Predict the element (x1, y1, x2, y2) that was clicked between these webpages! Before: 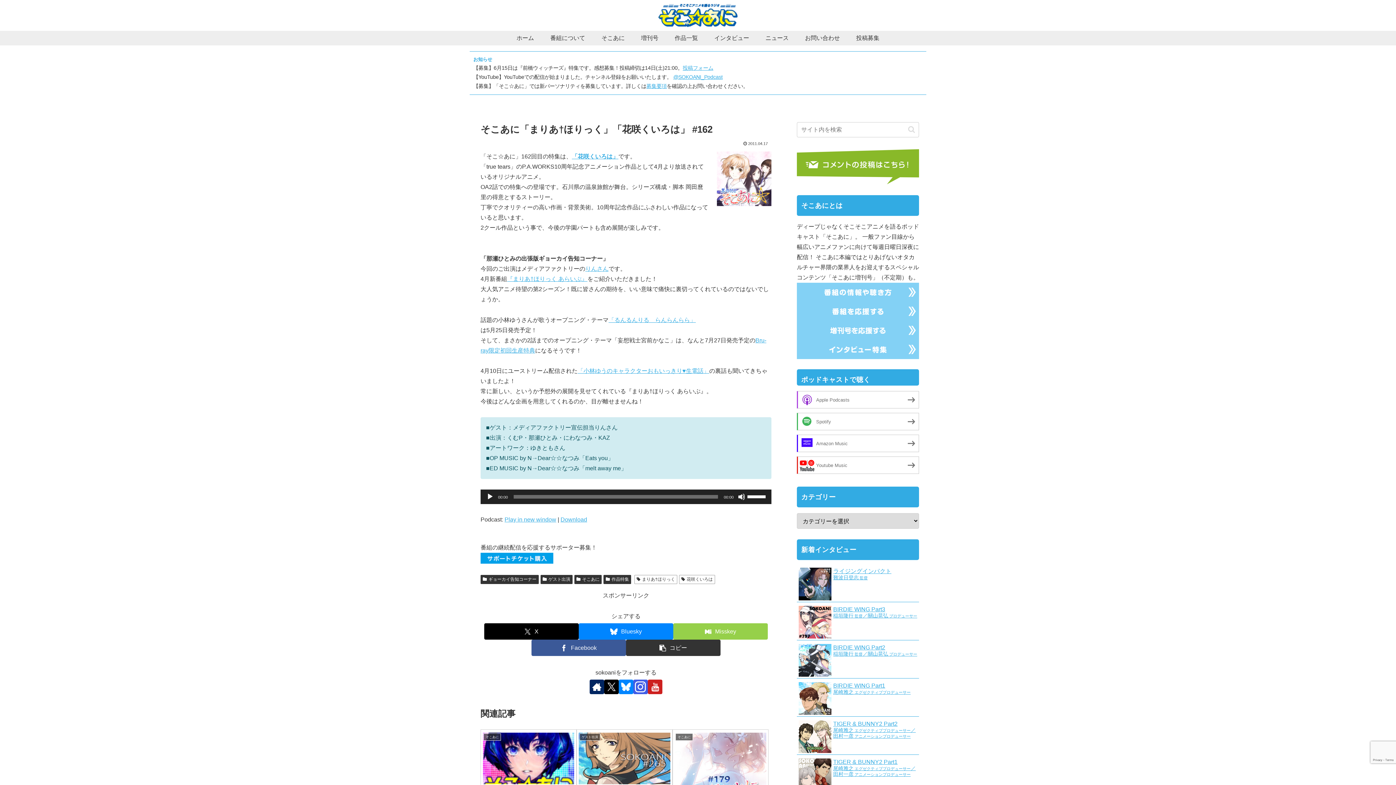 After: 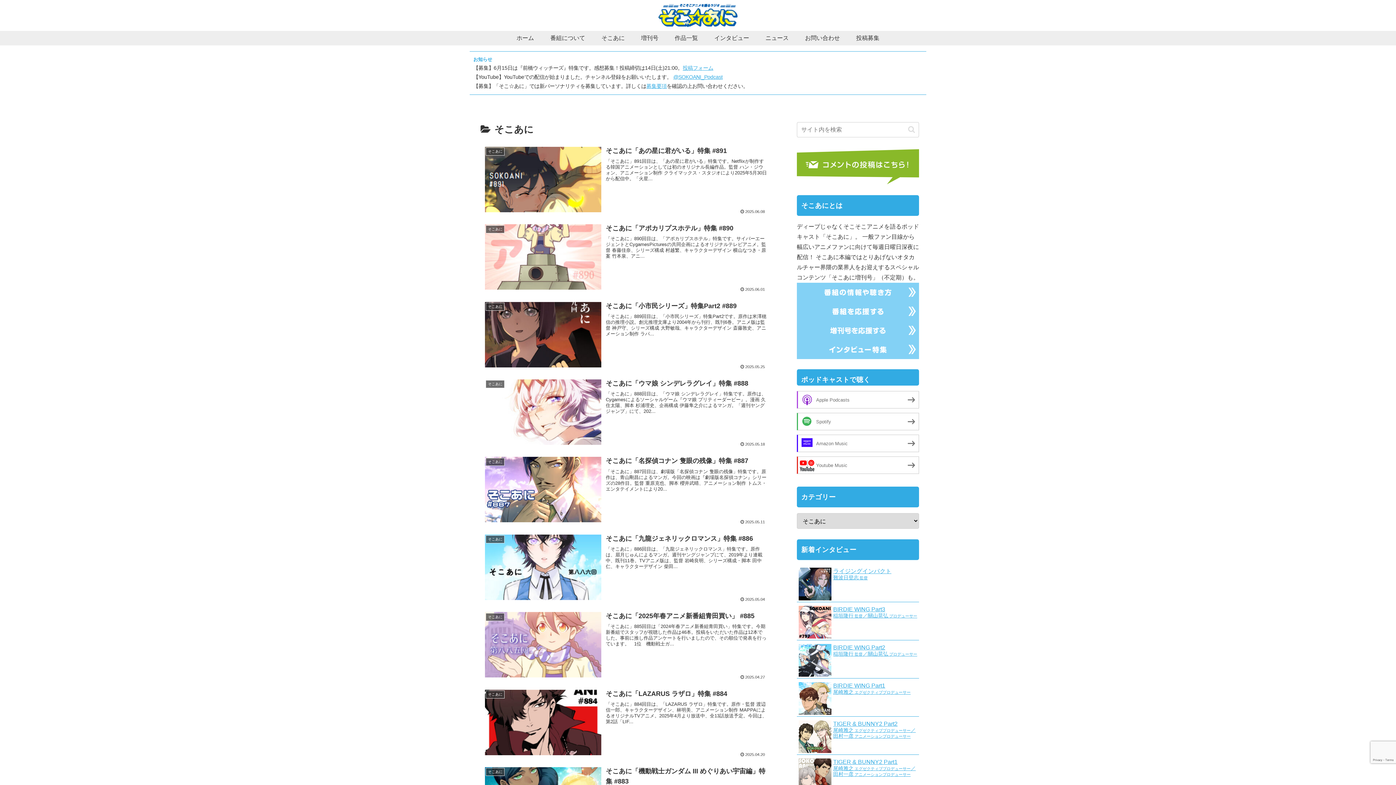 Action: bbox: (574, 575, 601, 584) label: そこあに